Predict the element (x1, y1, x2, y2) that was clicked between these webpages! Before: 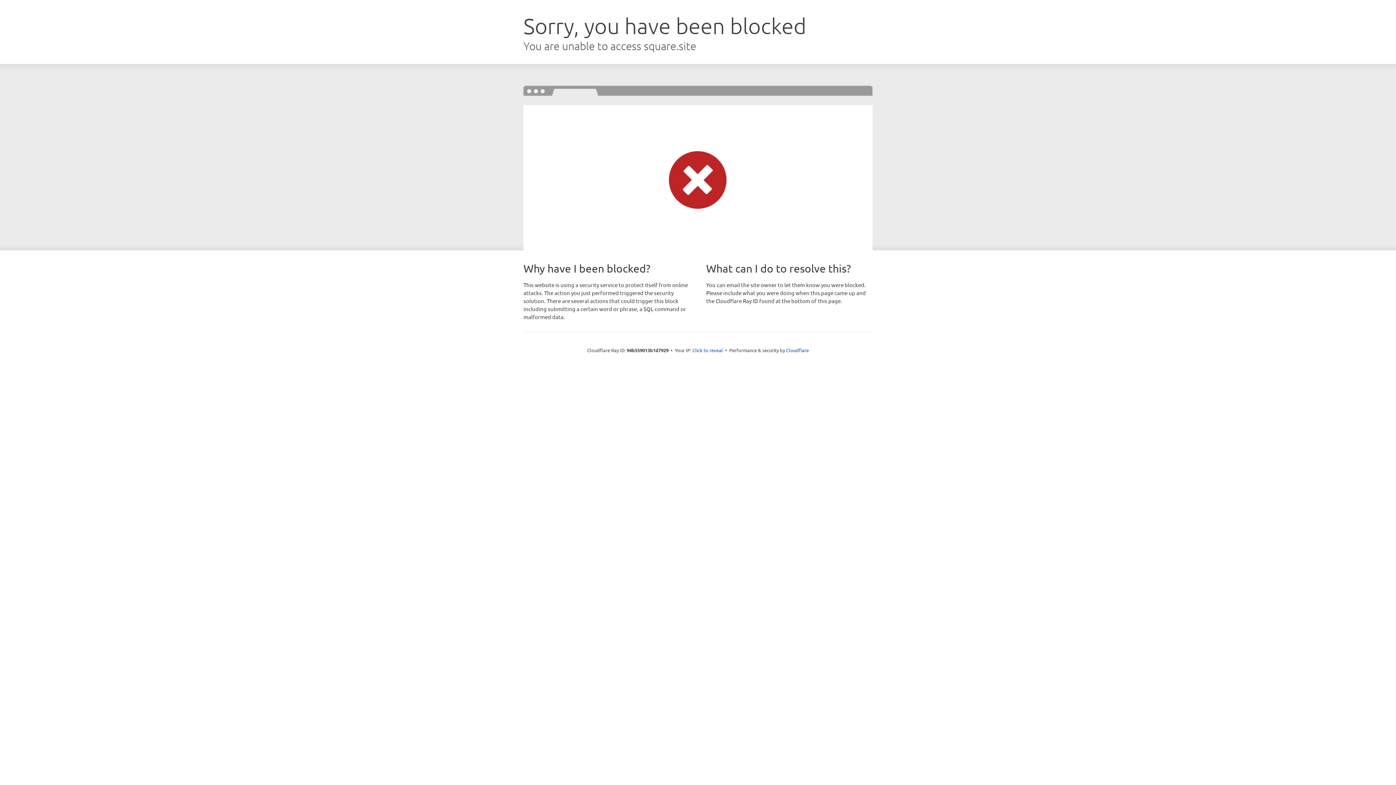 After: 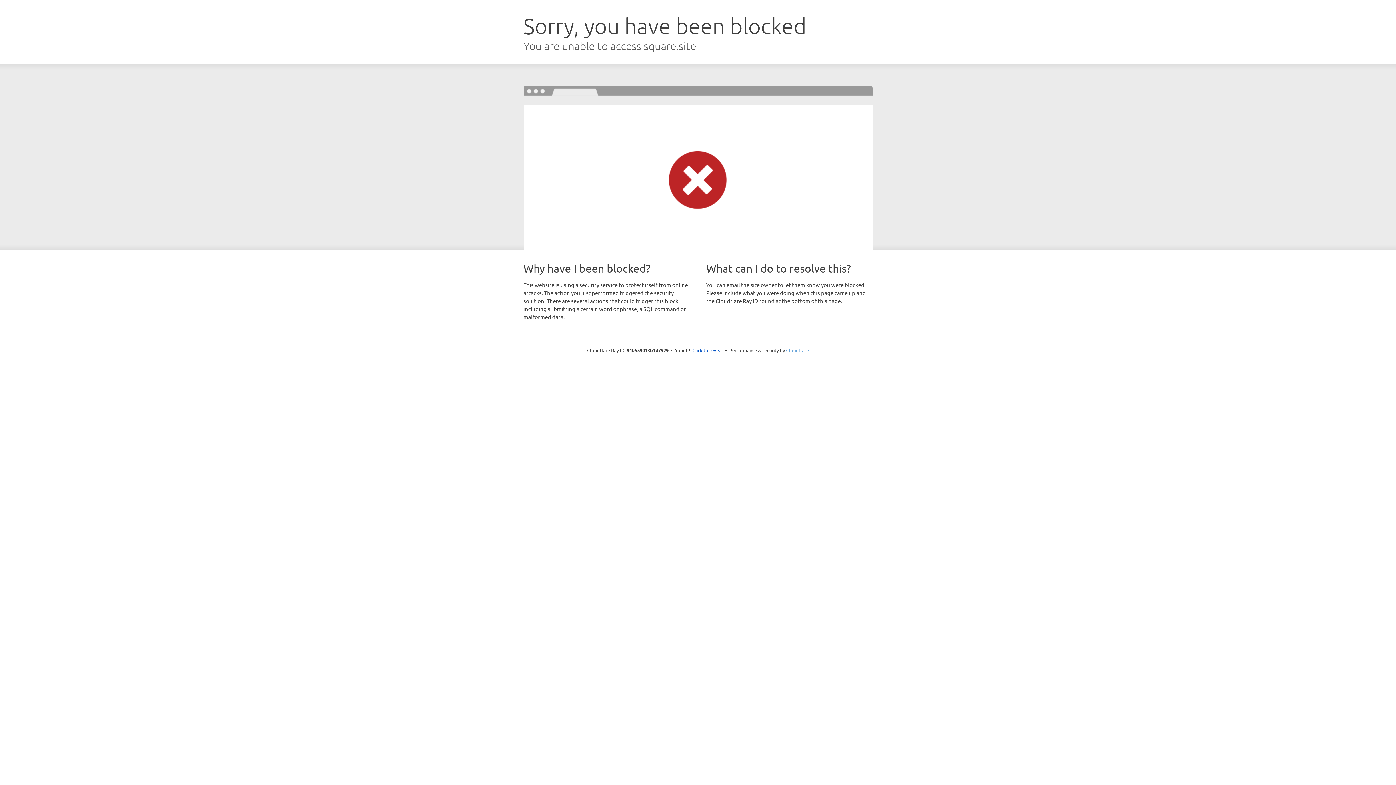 Action: bbox: (786, 347, 809, 353) label: Cloudflare